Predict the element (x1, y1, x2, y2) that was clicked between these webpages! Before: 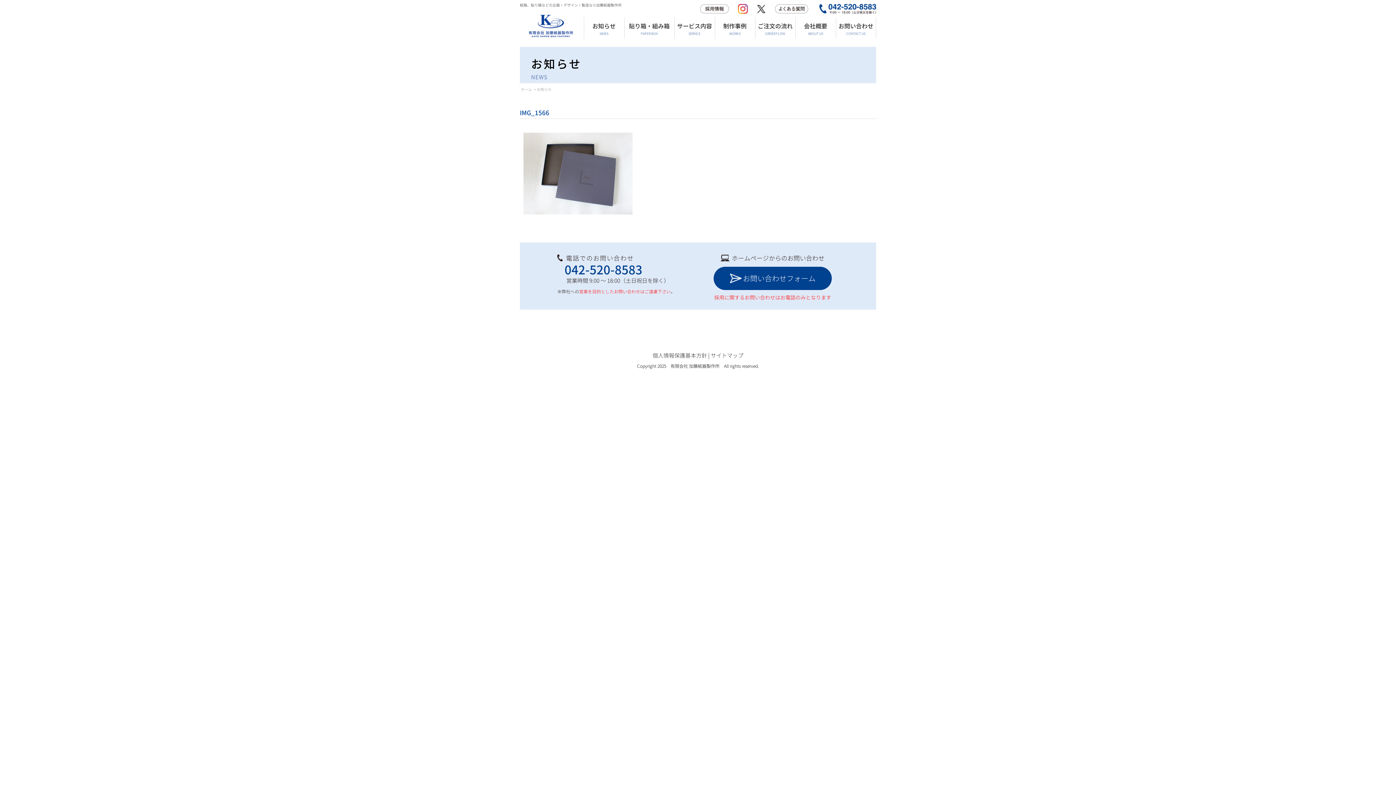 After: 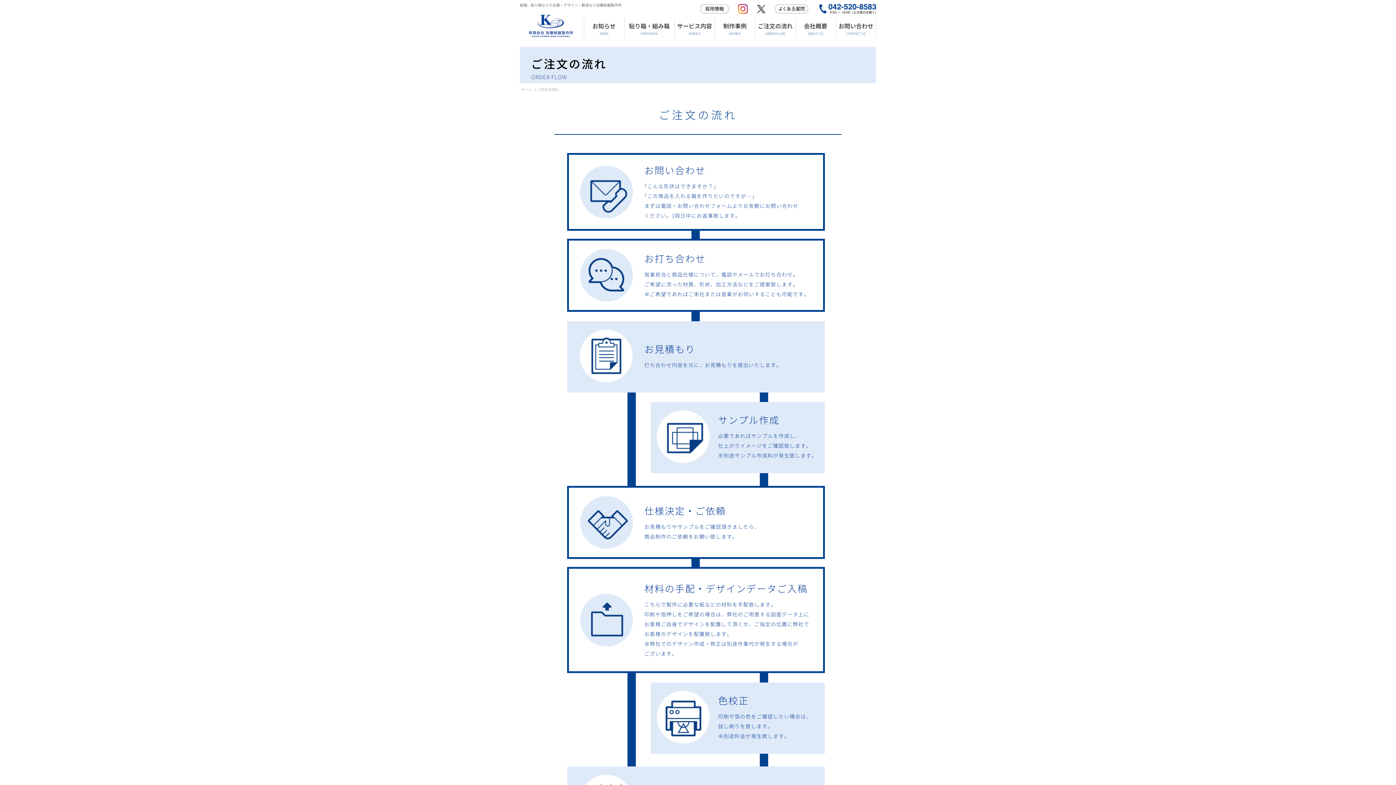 Action: label: ご注文の流れ
ORDER FLOW bbox: (755, 21, 795, 36)